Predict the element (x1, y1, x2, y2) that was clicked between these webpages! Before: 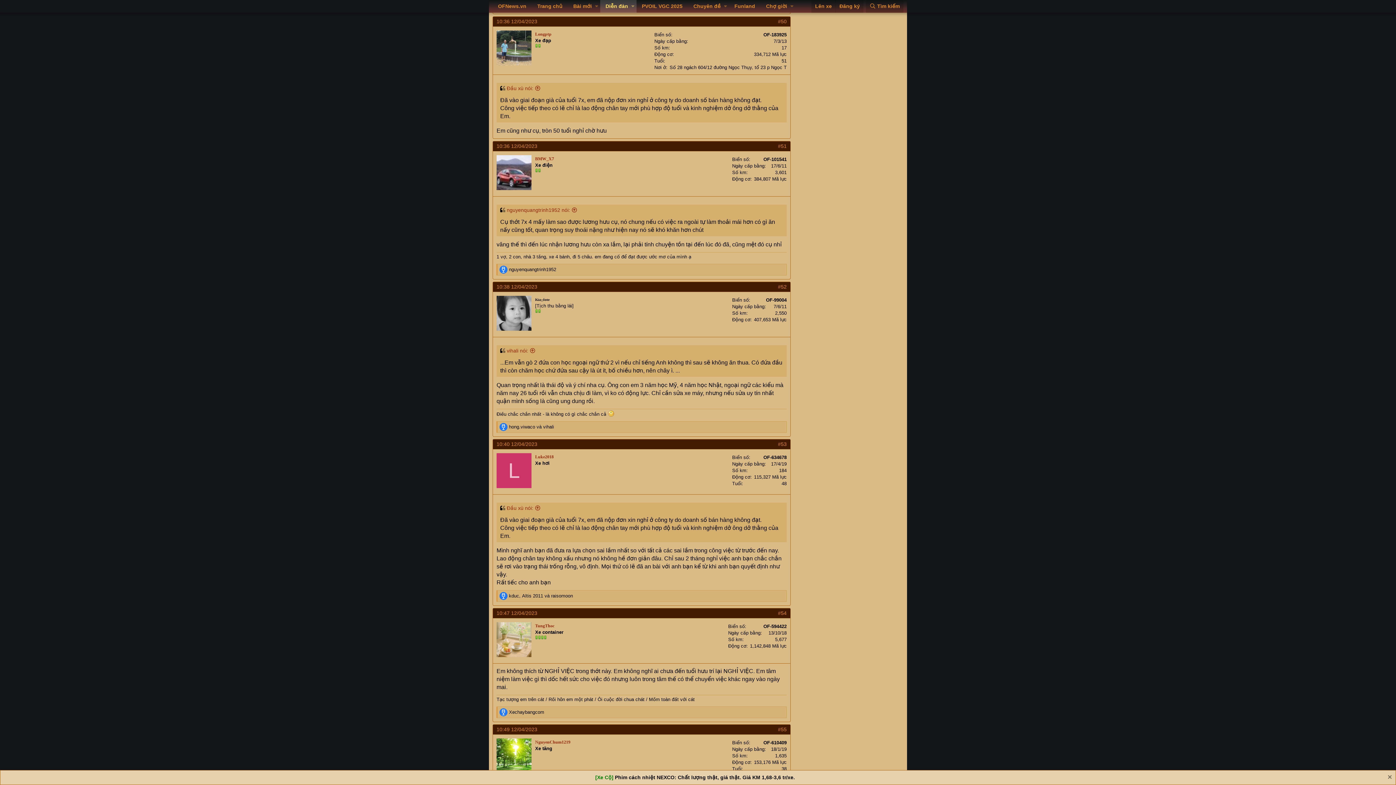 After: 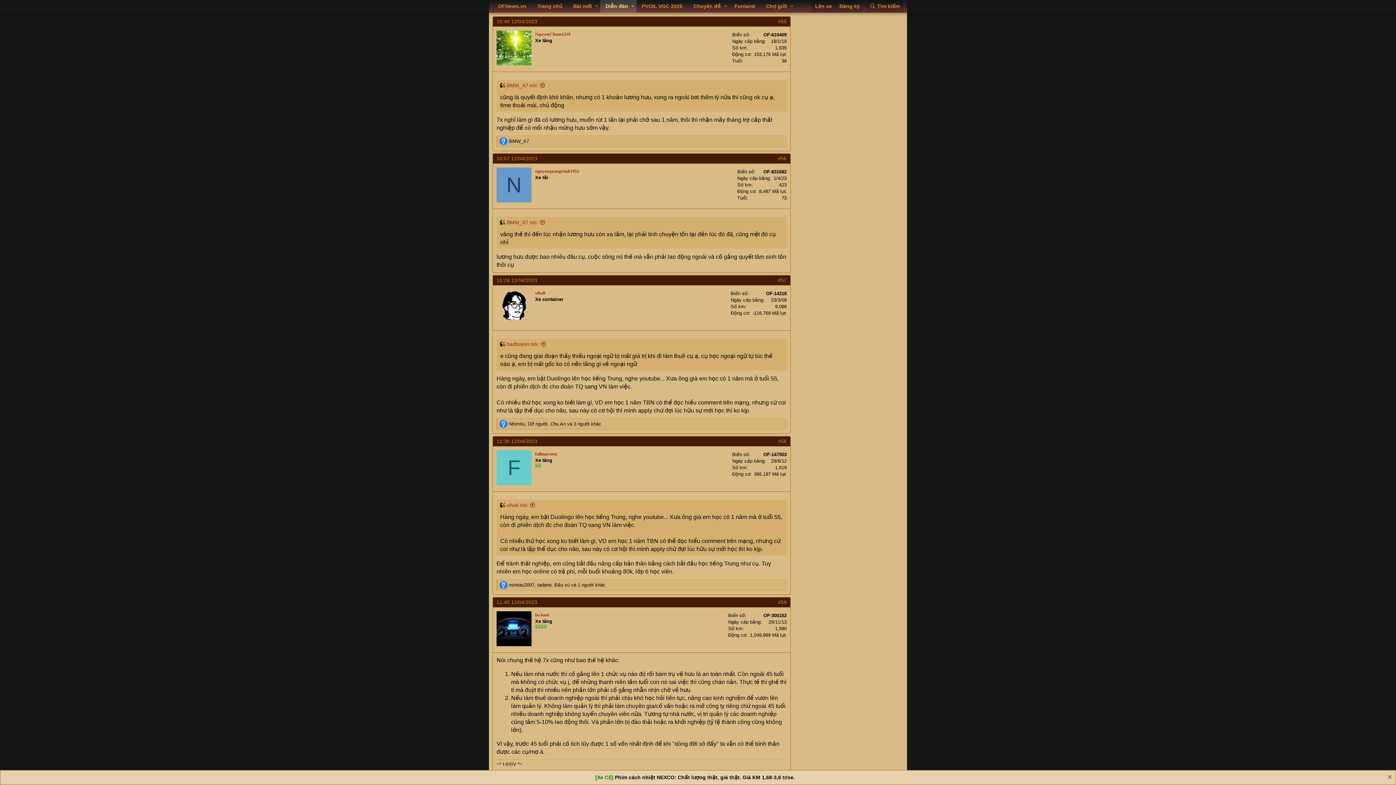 Action: label: #55 bbox: (775, 725, 789, 734)